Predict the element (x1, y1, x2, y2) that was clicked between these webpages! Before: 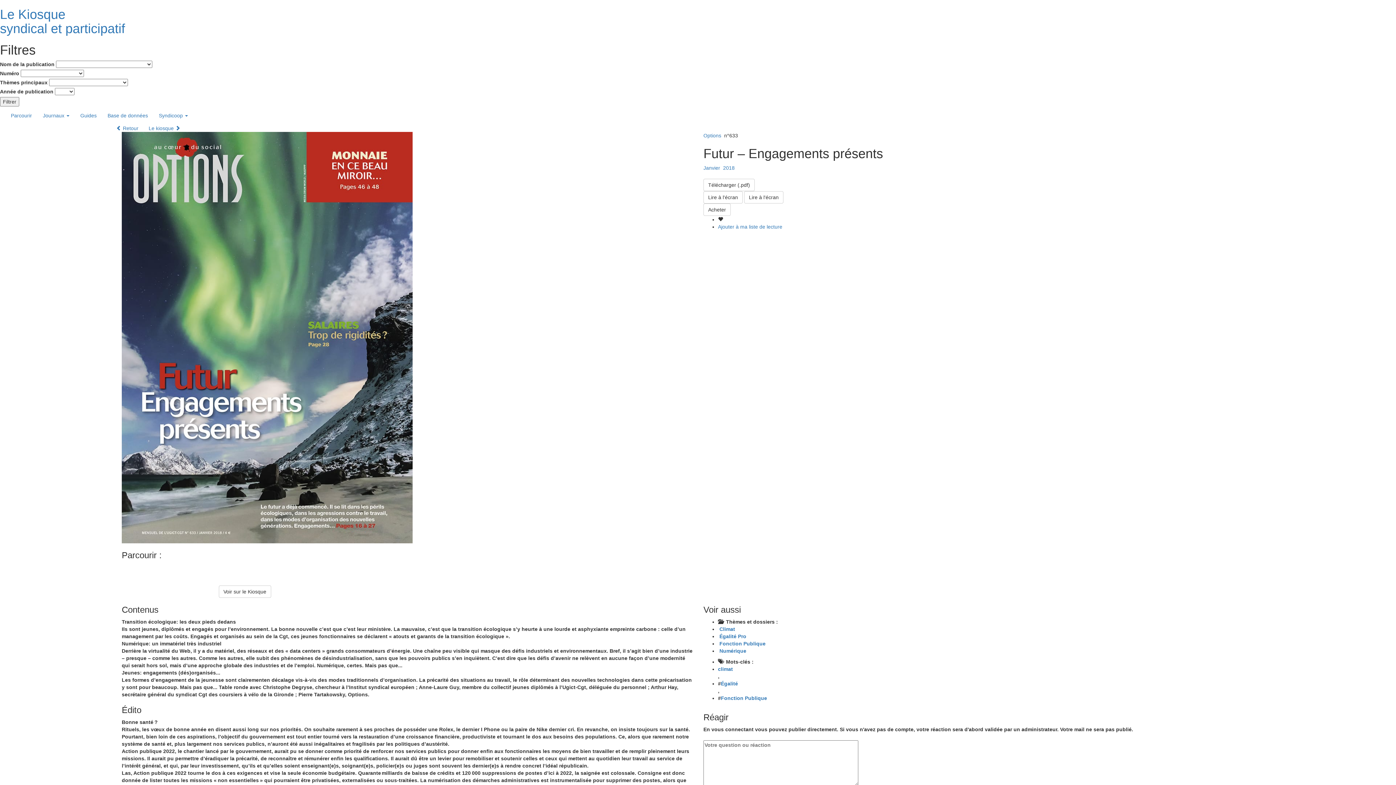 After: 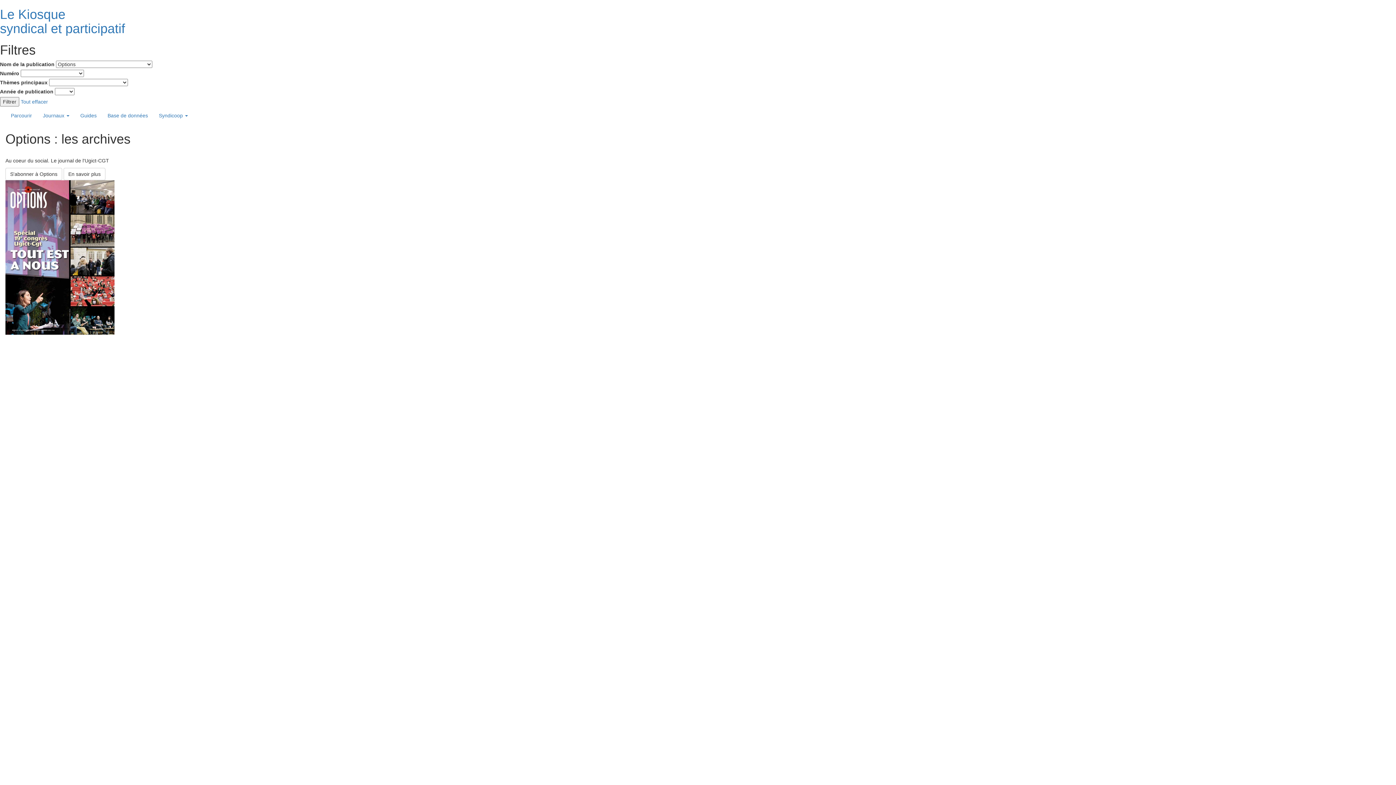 Action: bbox: (703, 132, 721, 138) label: Options